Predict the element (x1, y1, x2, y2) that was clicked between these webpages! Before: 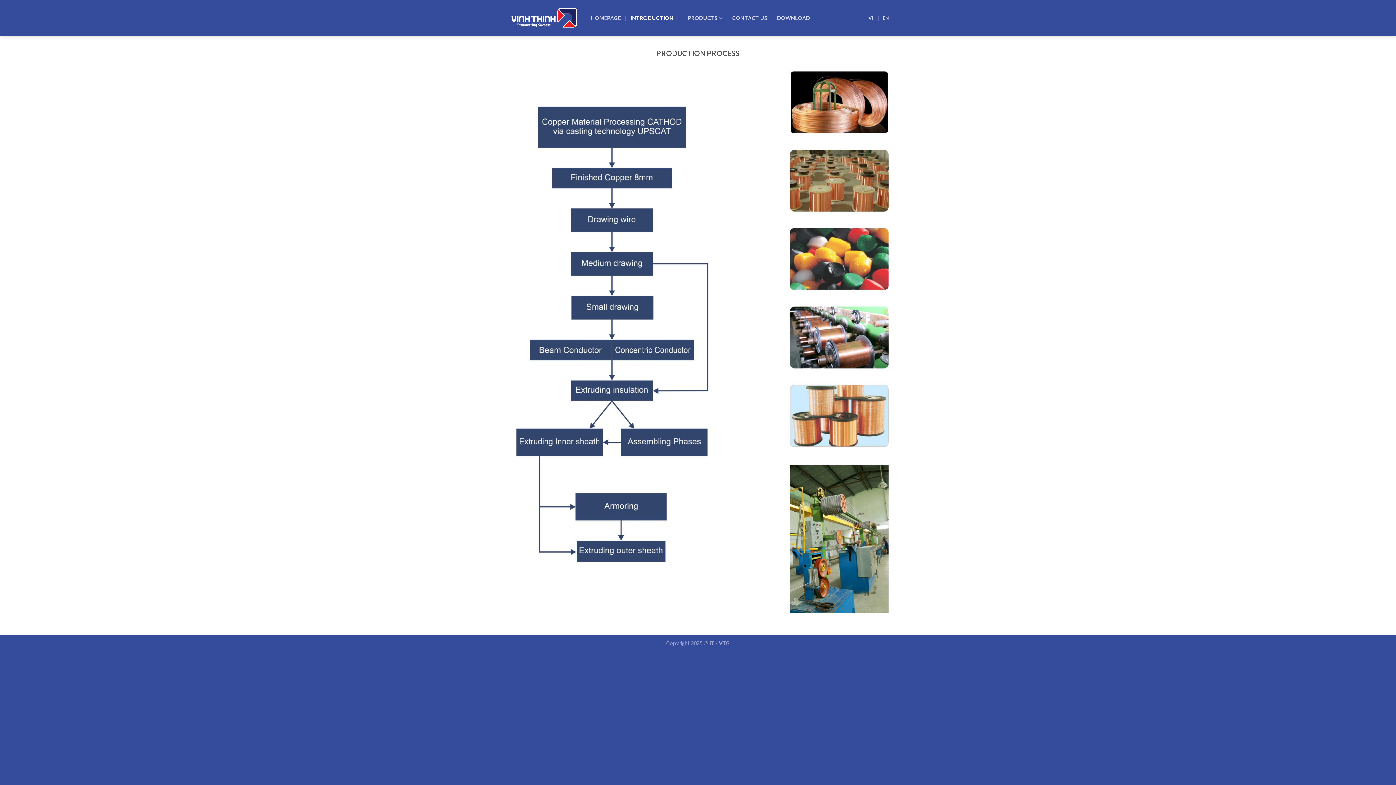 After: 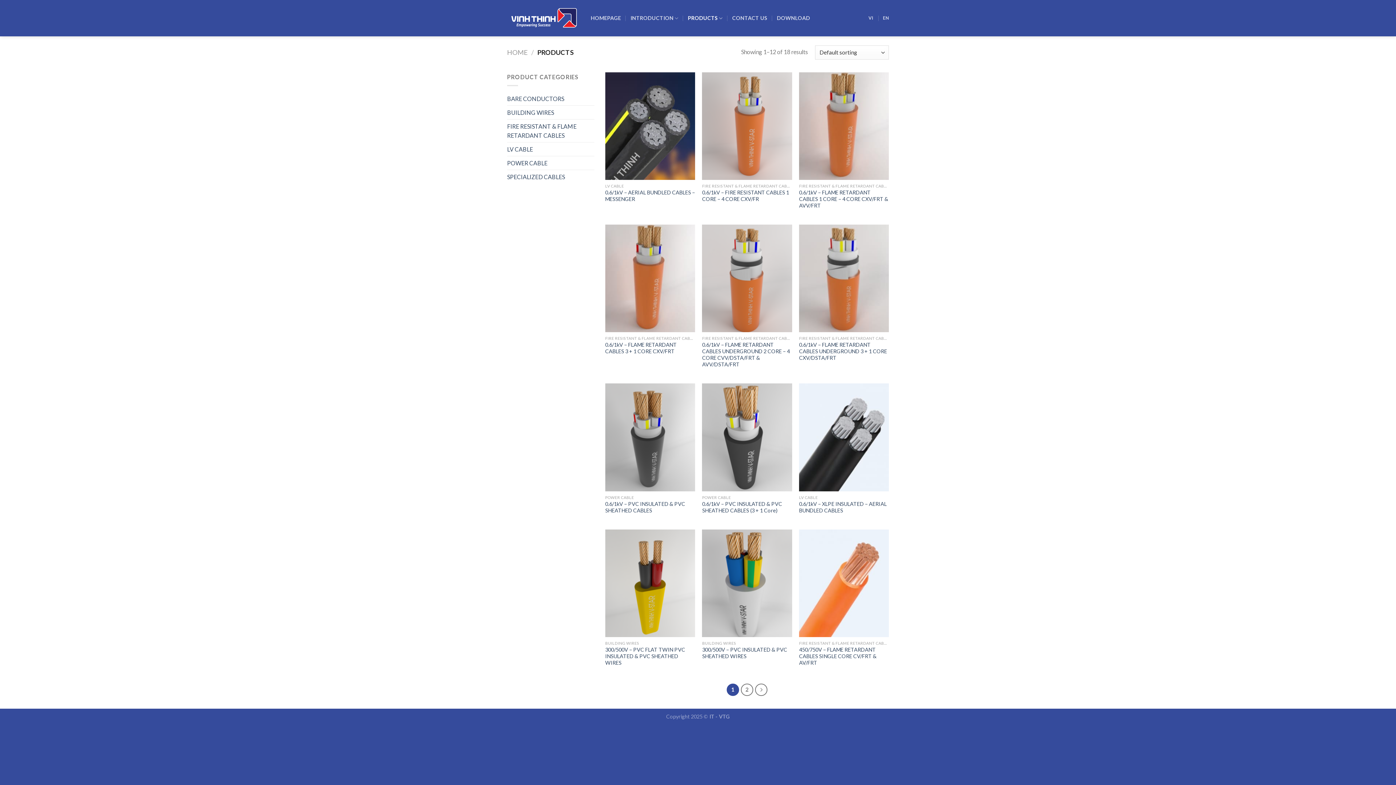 Action: bbox: (688, 10, 722, 25) label: PRODUCTS